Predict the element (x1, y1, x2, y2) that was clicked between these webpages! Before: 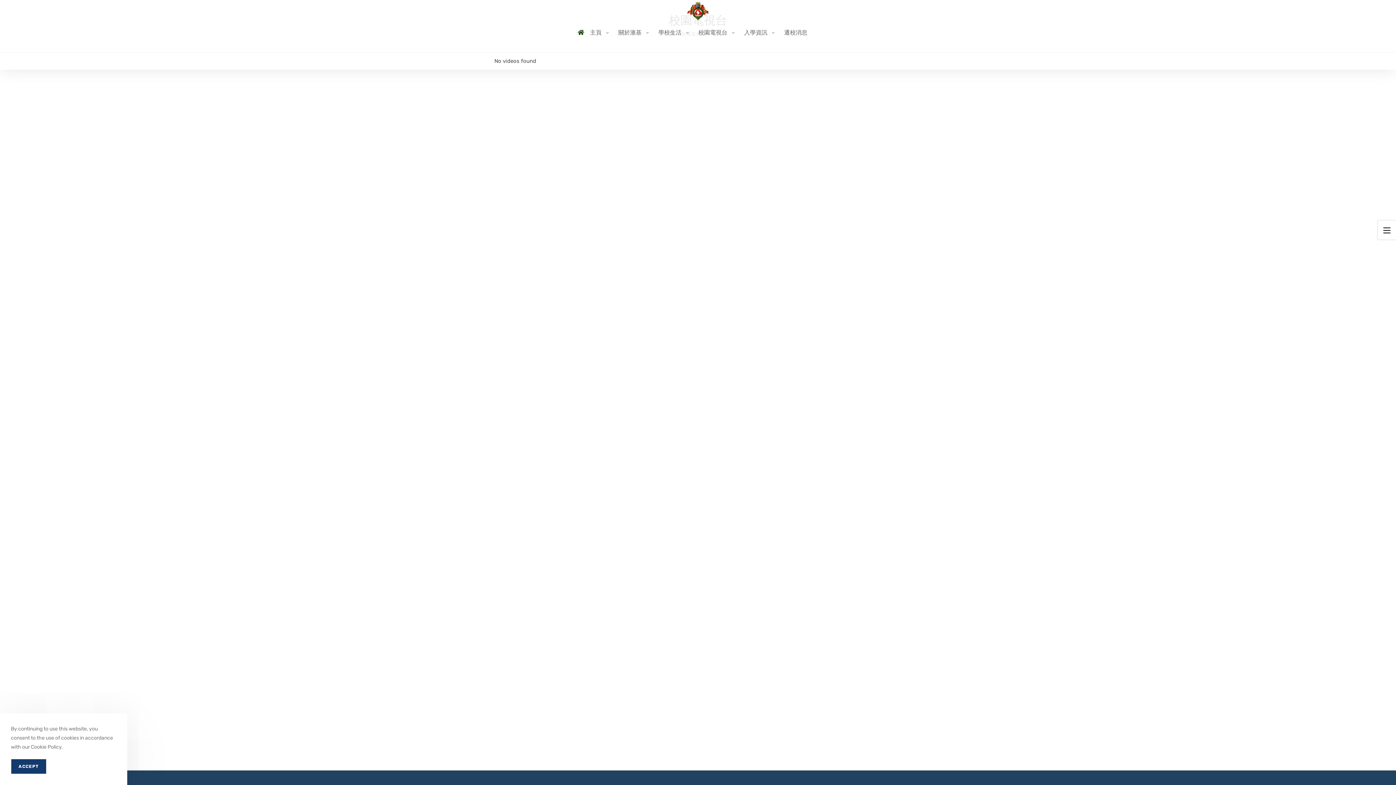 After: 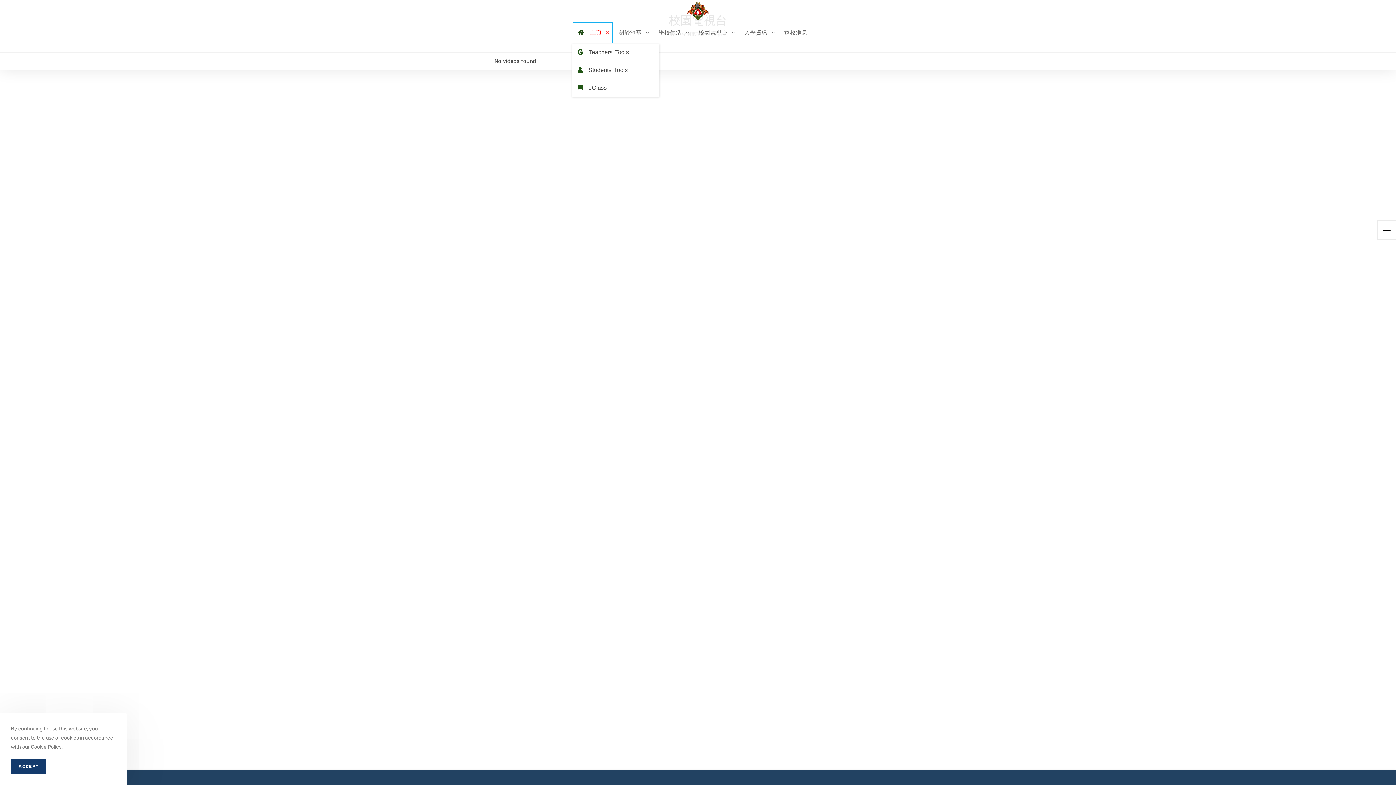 Action: label: 	主頁 bbox: (572, 21, 613, 43)